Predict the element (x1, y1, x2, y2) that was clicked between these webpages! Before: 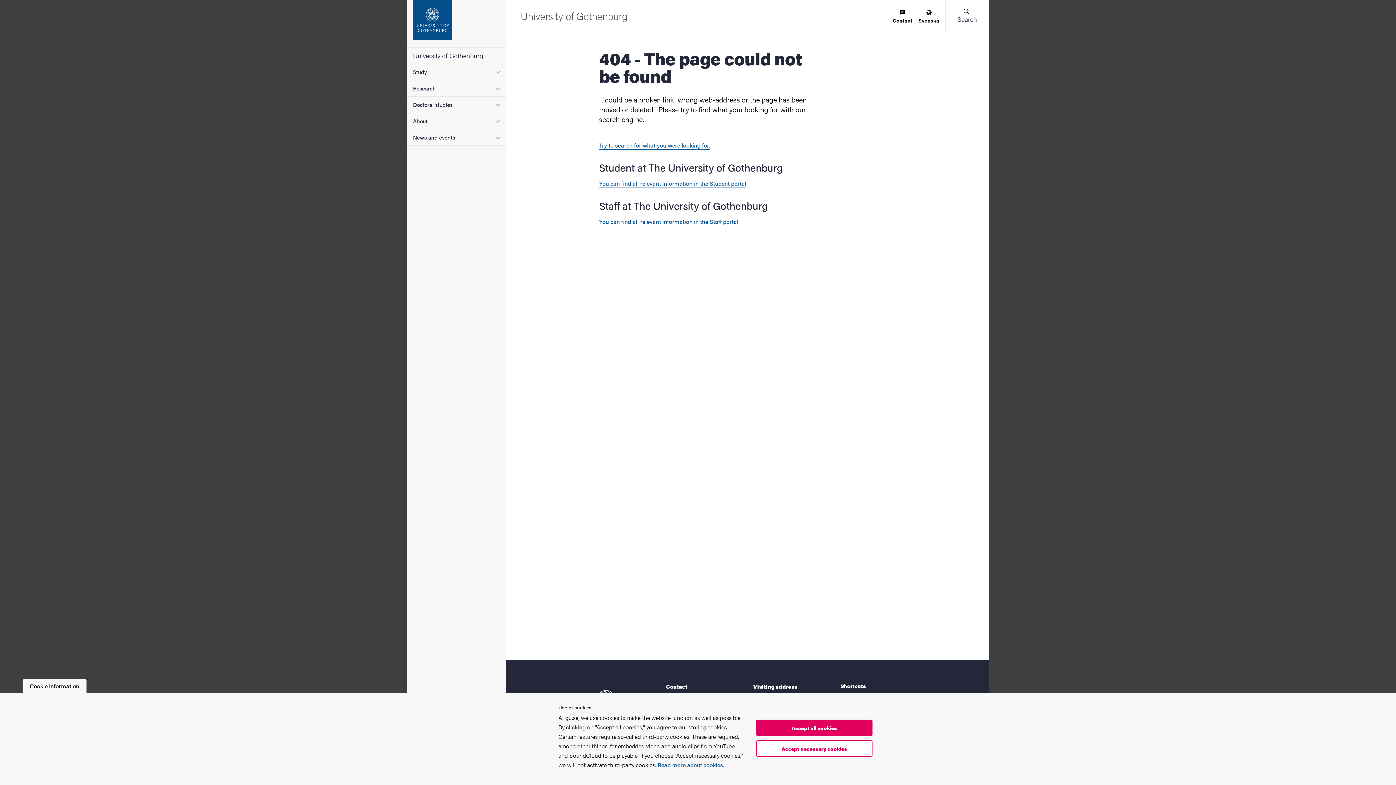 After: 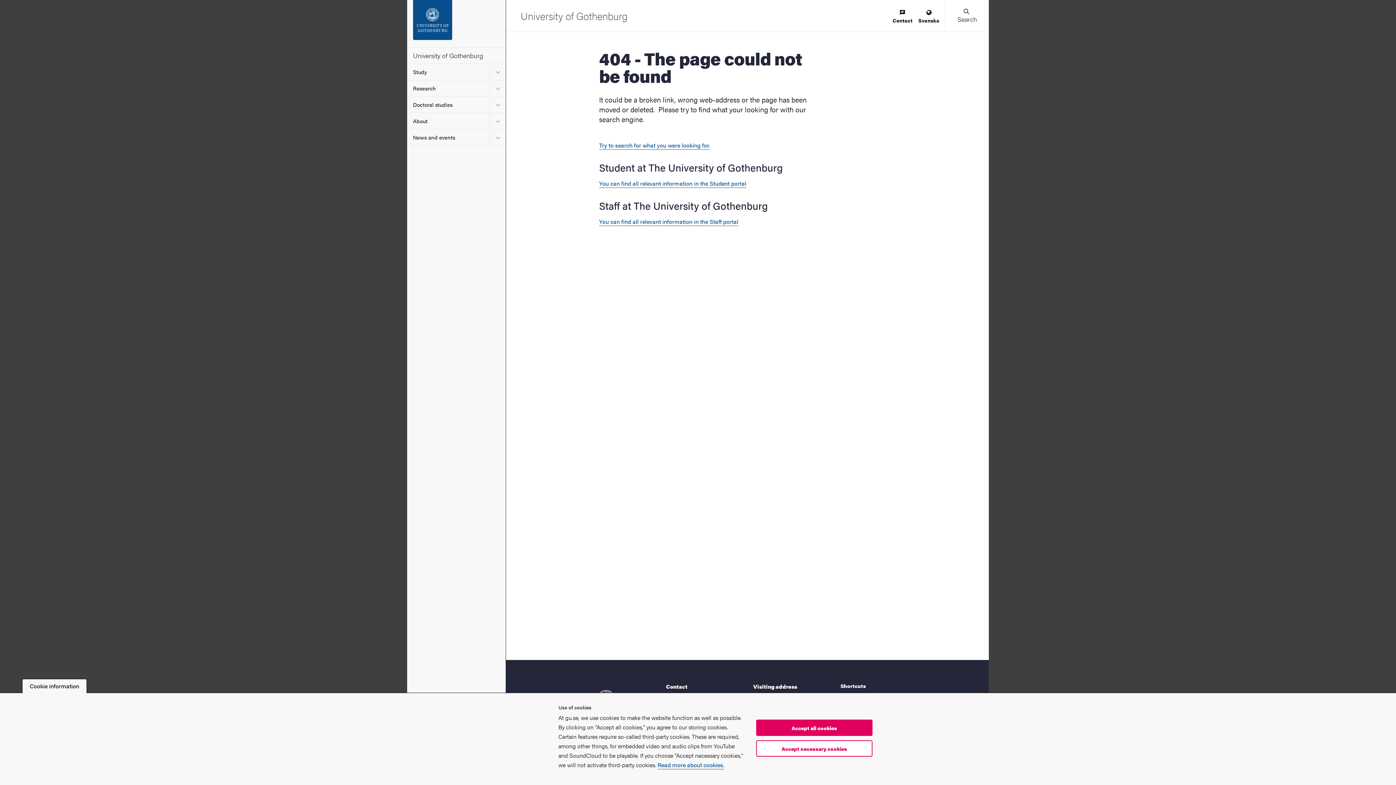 Action: bbox: (599, 141, 710, 149) label: Try to search for what you were looking for.